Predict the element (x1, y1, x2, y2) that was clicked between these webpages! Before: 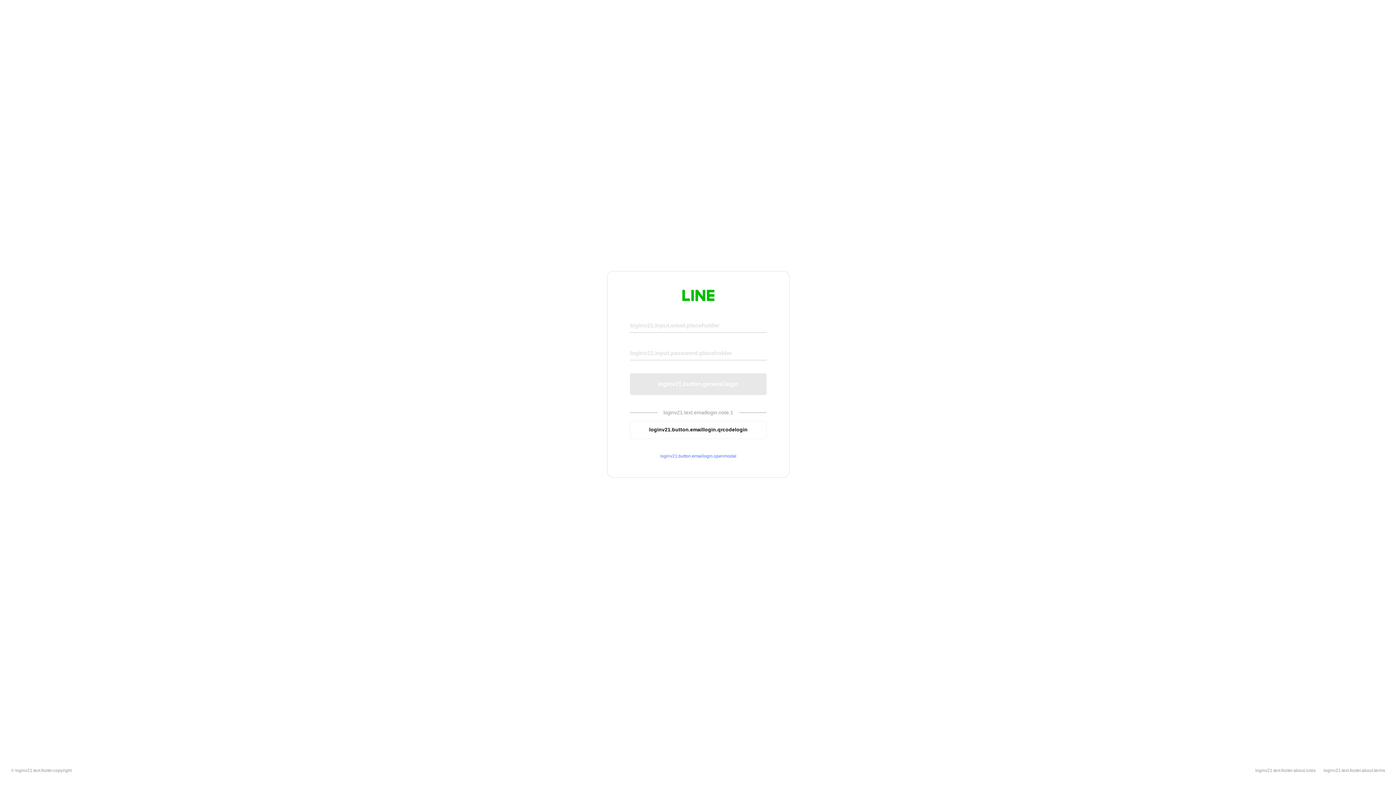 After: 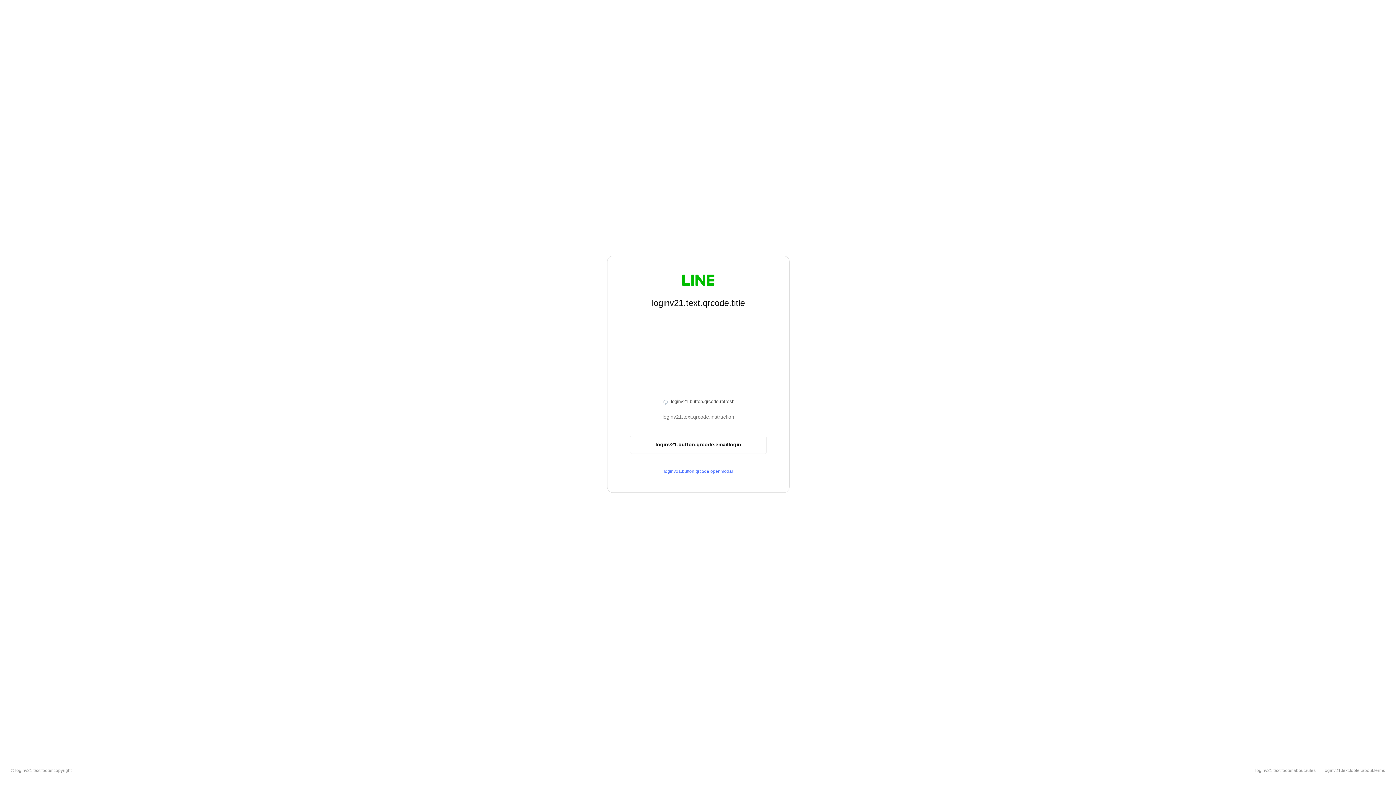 Action: label: loginv21.button.emaillogin.qrcodelogin bbox: (630, 420, 766, 439)